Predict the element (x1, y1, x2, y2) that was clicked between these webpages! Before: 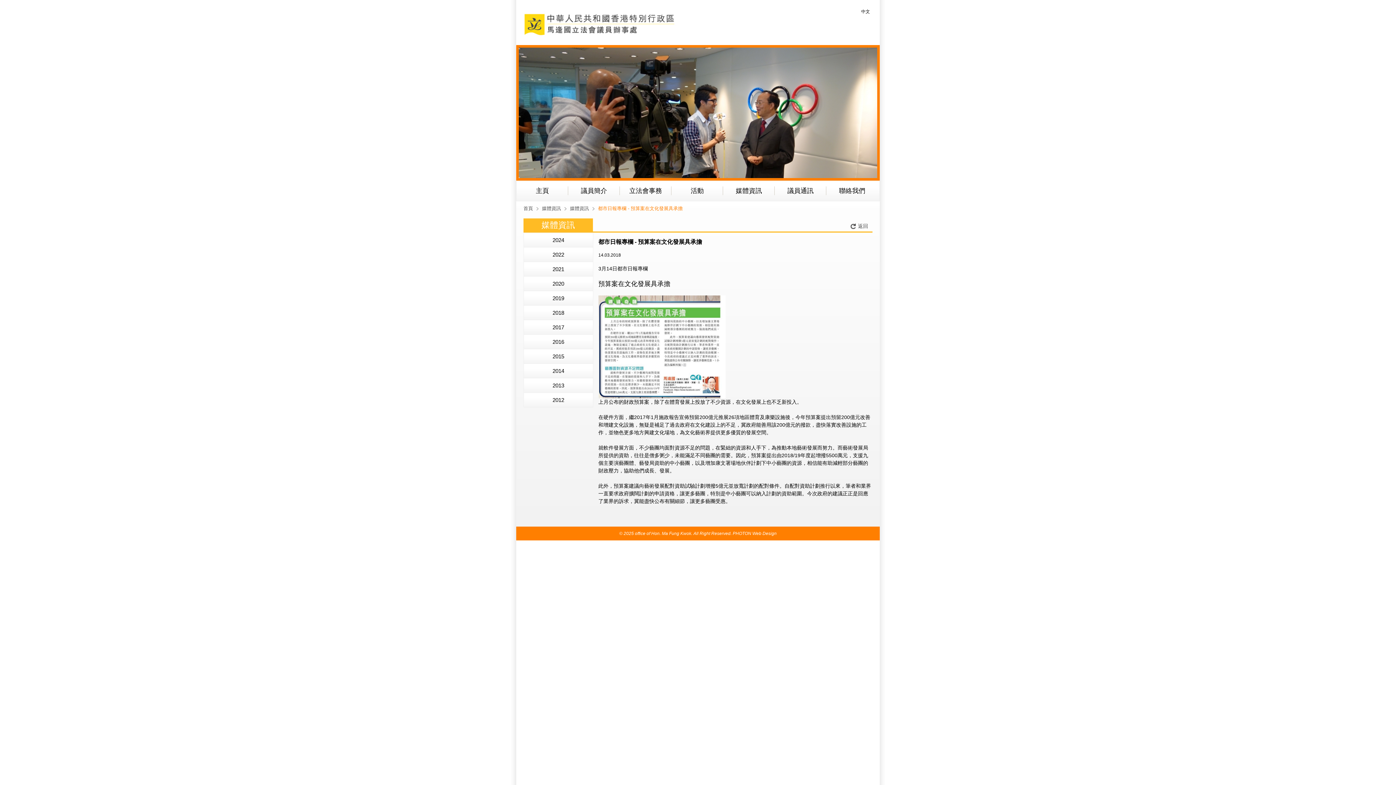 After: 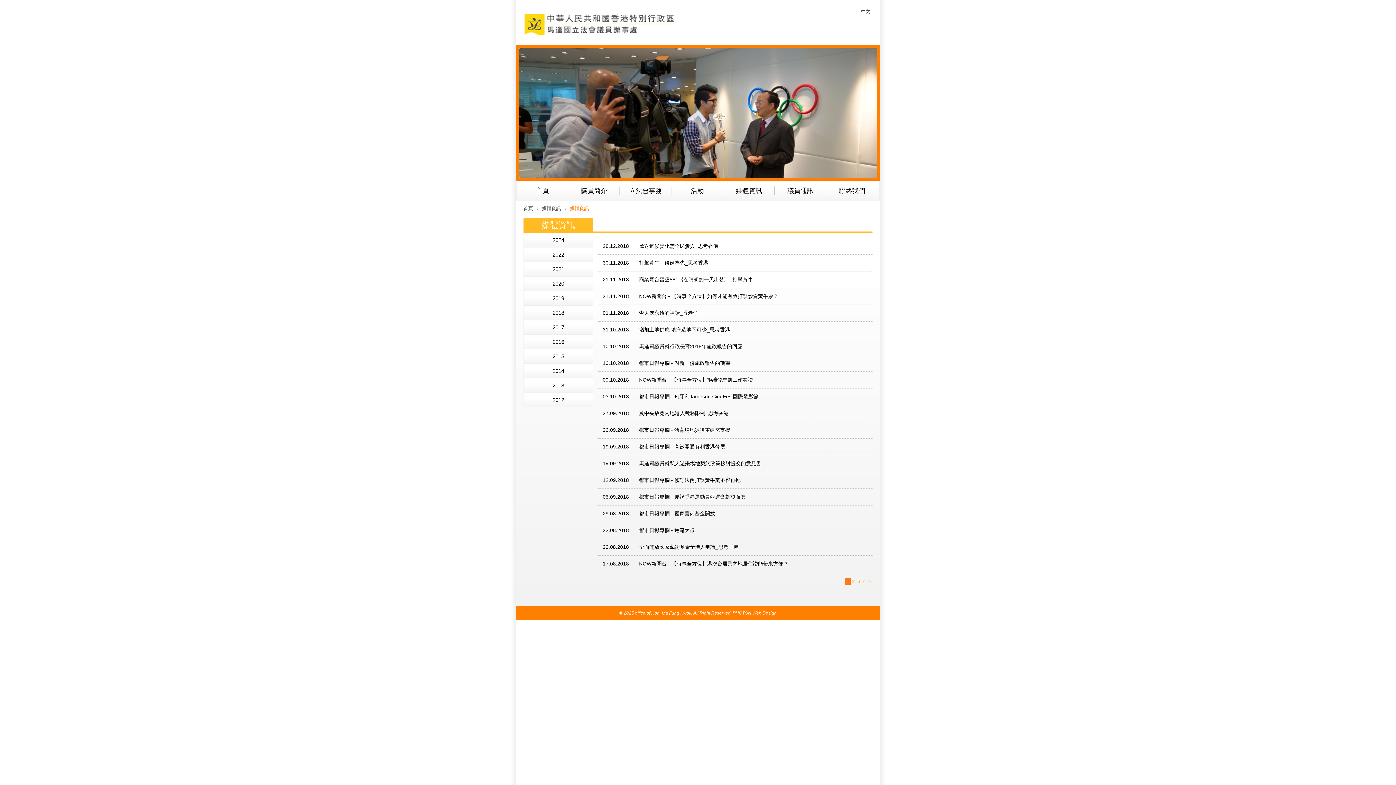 Action: bbox: (524, 305, 593, 320) label: 2018